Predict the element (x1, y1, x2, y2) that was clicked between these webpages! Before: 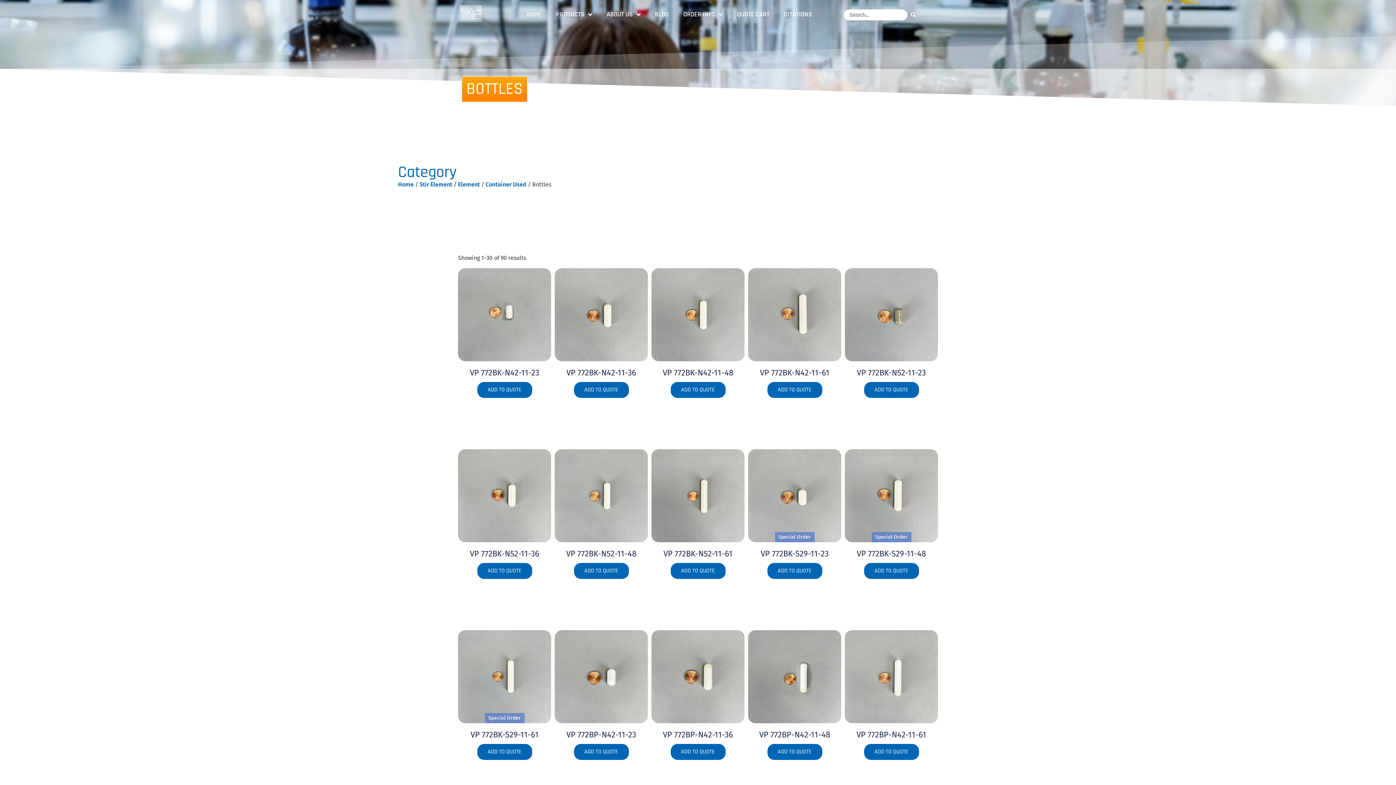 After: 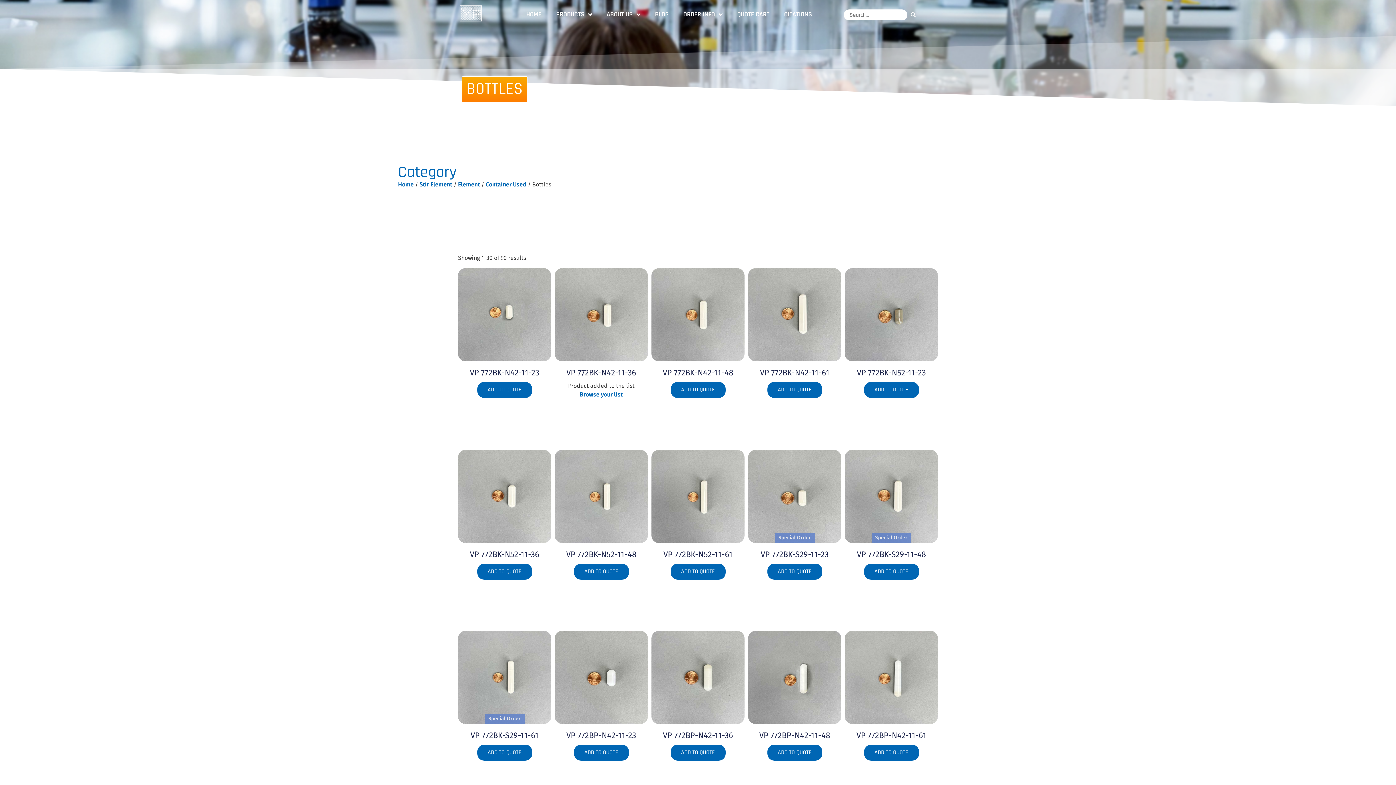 Action: bbox: (573, 381, 629, 398) label: ADD TO QUOTE